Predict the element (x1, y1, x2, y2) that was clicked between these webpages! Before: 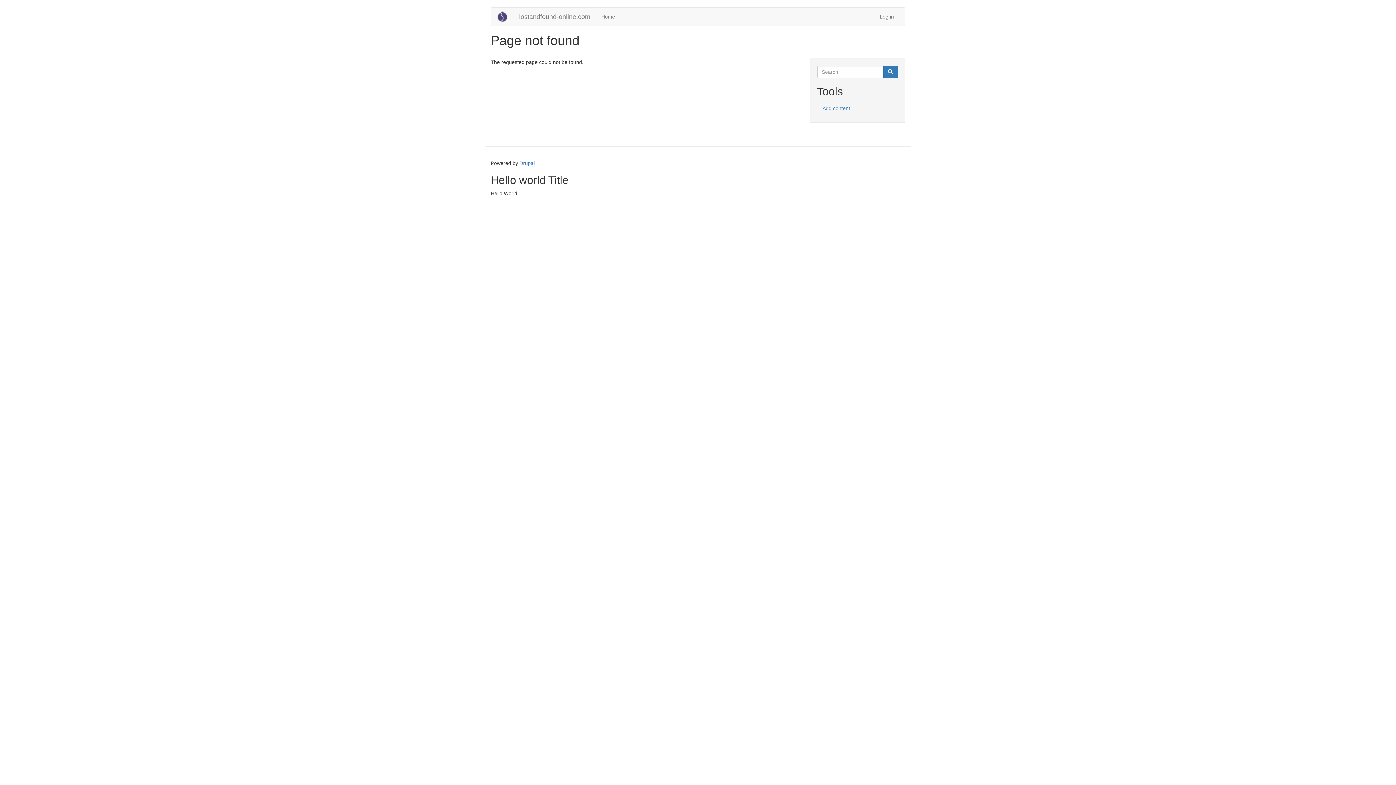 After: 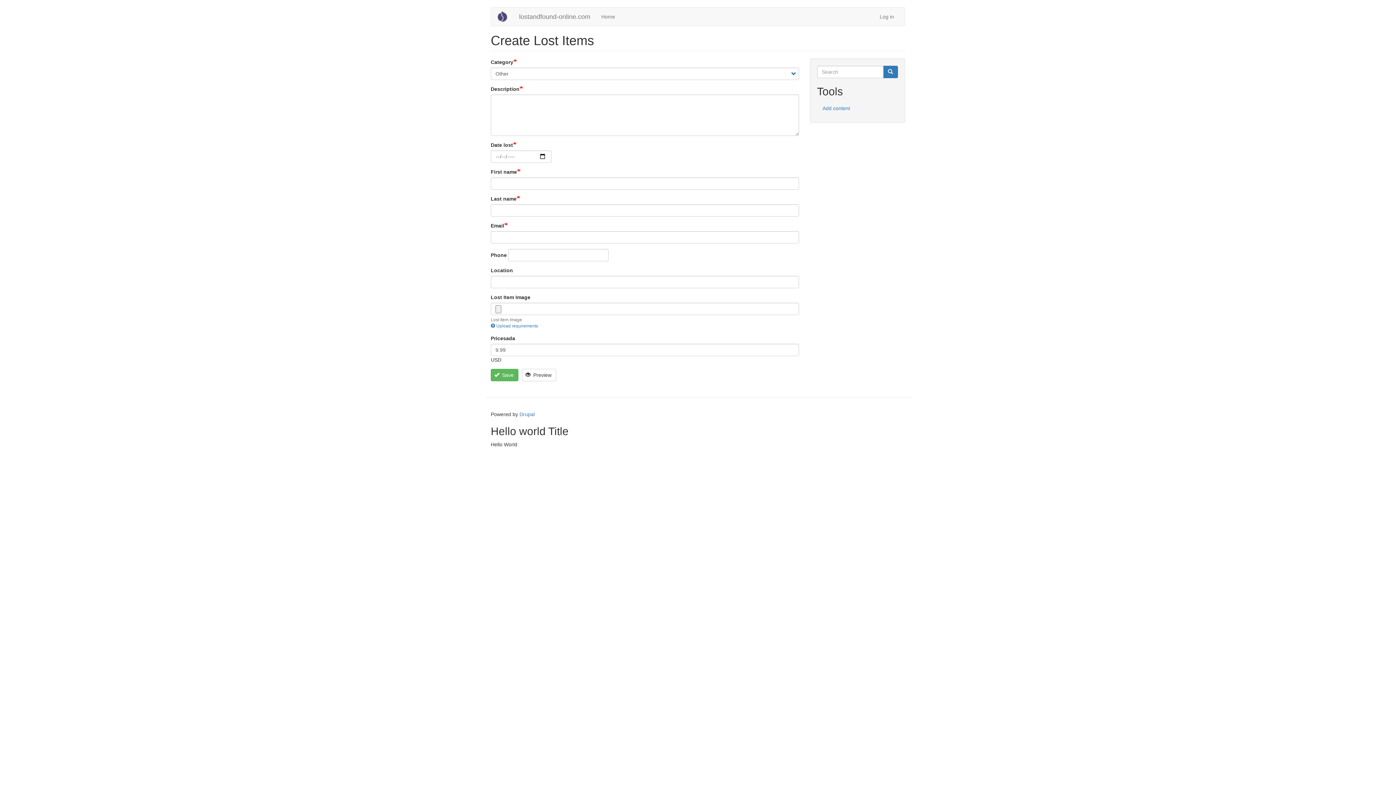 Action: label: Add content bbox: (817, 101, 898, 115)